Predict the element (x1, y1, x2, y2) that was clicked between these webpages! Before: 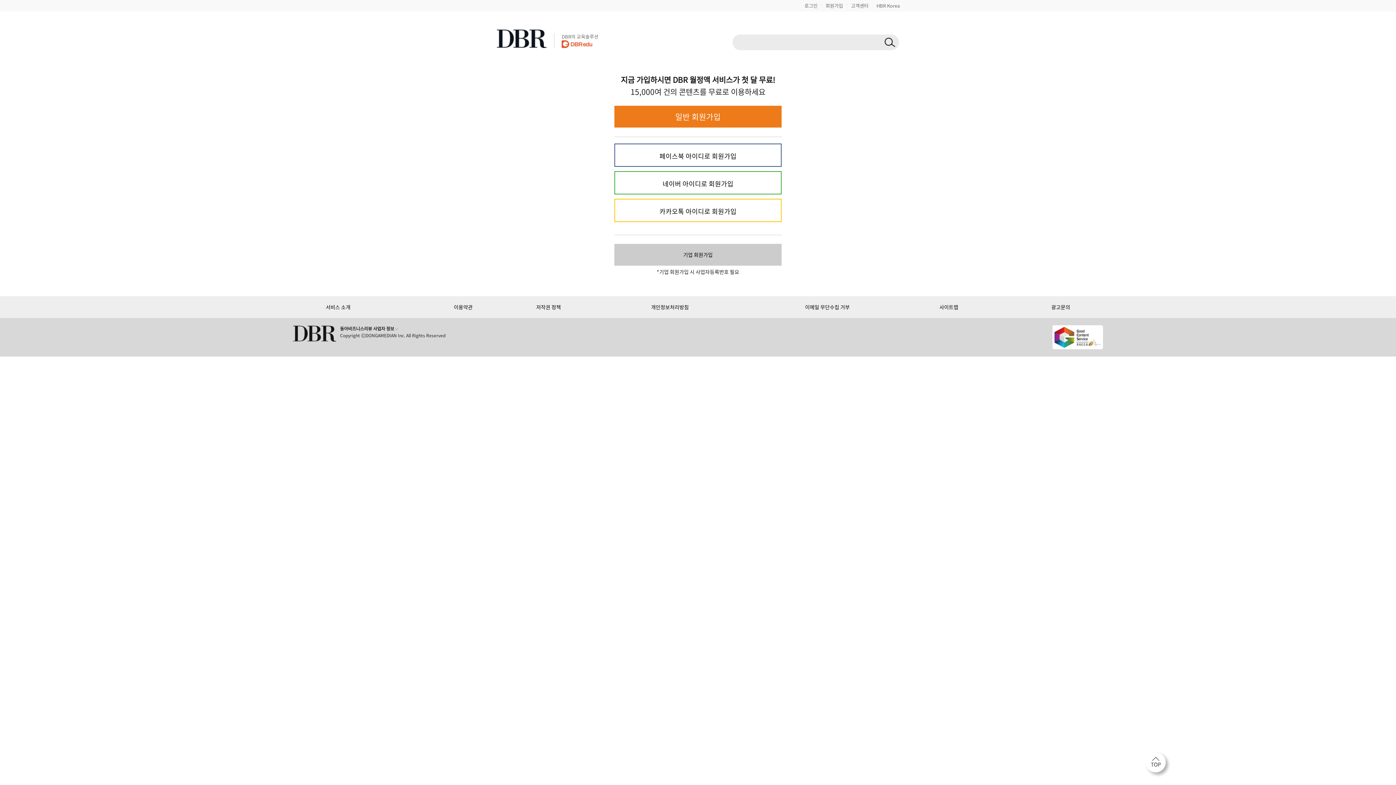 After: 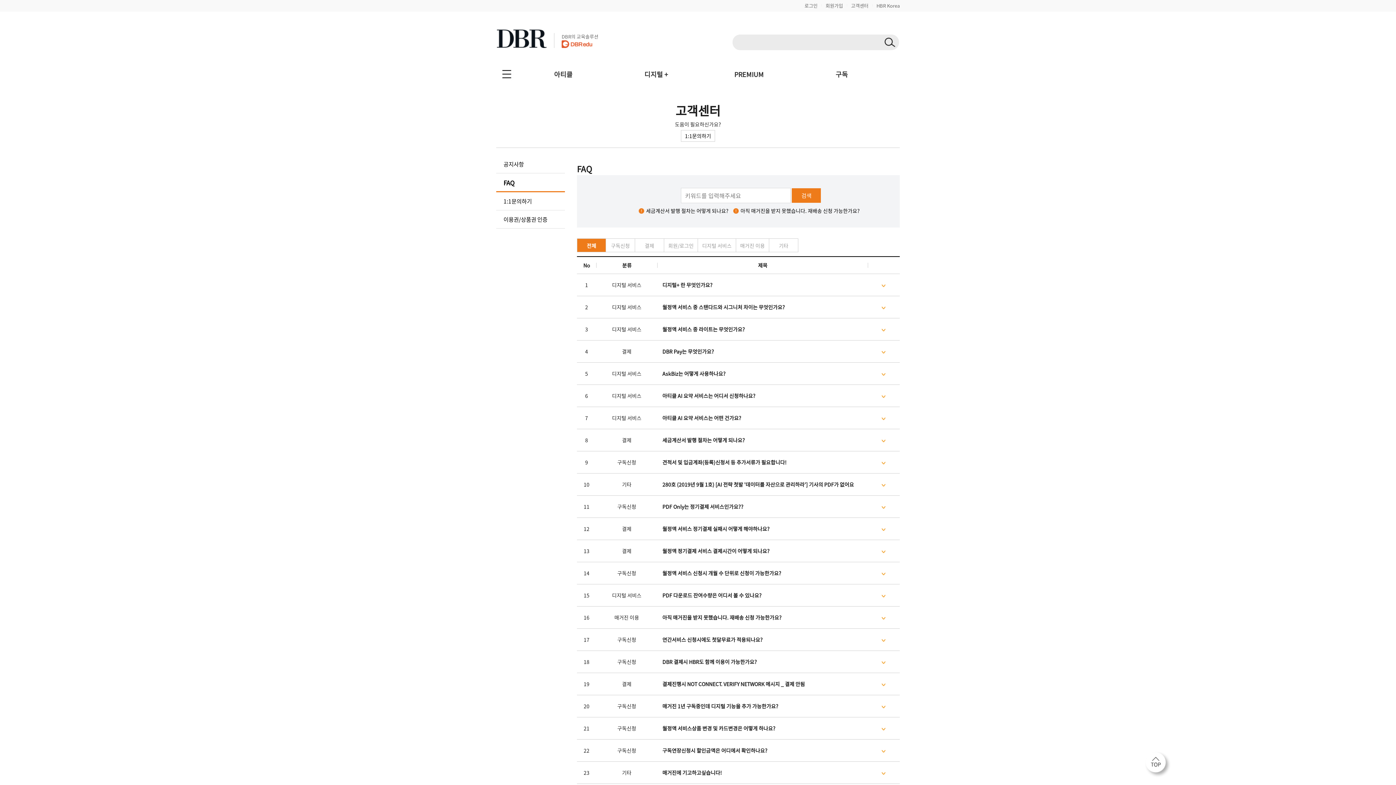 Action: label: 고객센터 bbox: (851, 2, 868, 9)